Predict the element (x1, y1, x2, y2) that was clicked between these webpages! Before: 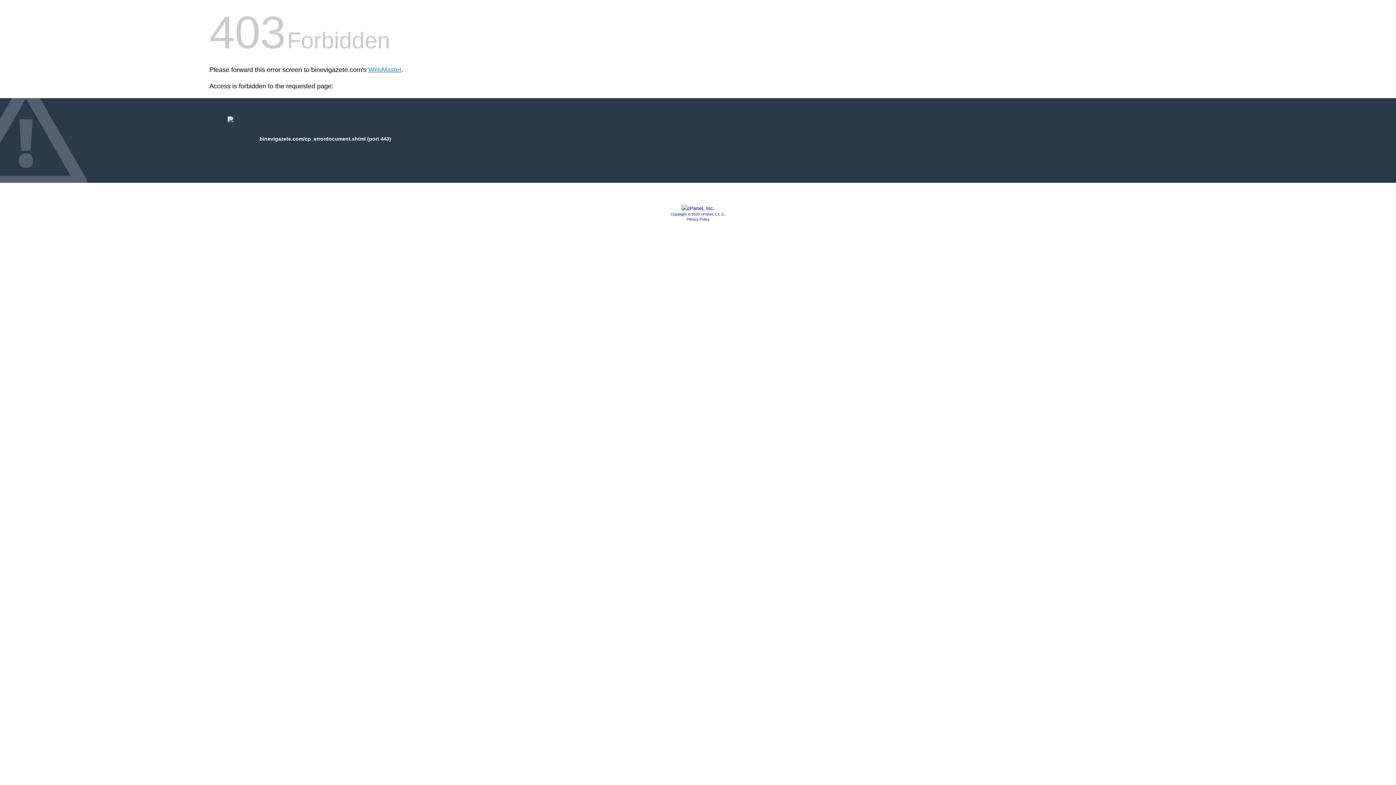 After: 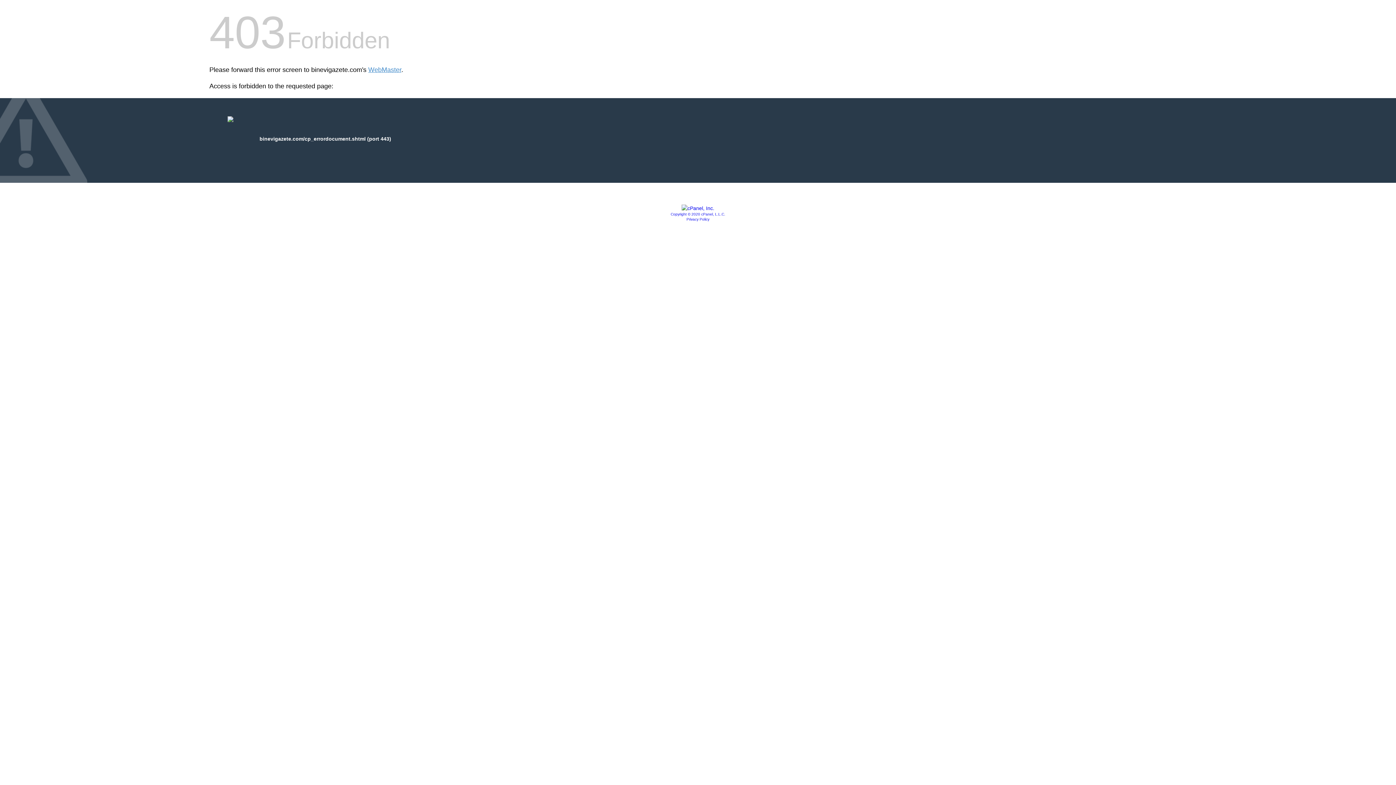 Action: bbox: (681, 205, 714, 211)